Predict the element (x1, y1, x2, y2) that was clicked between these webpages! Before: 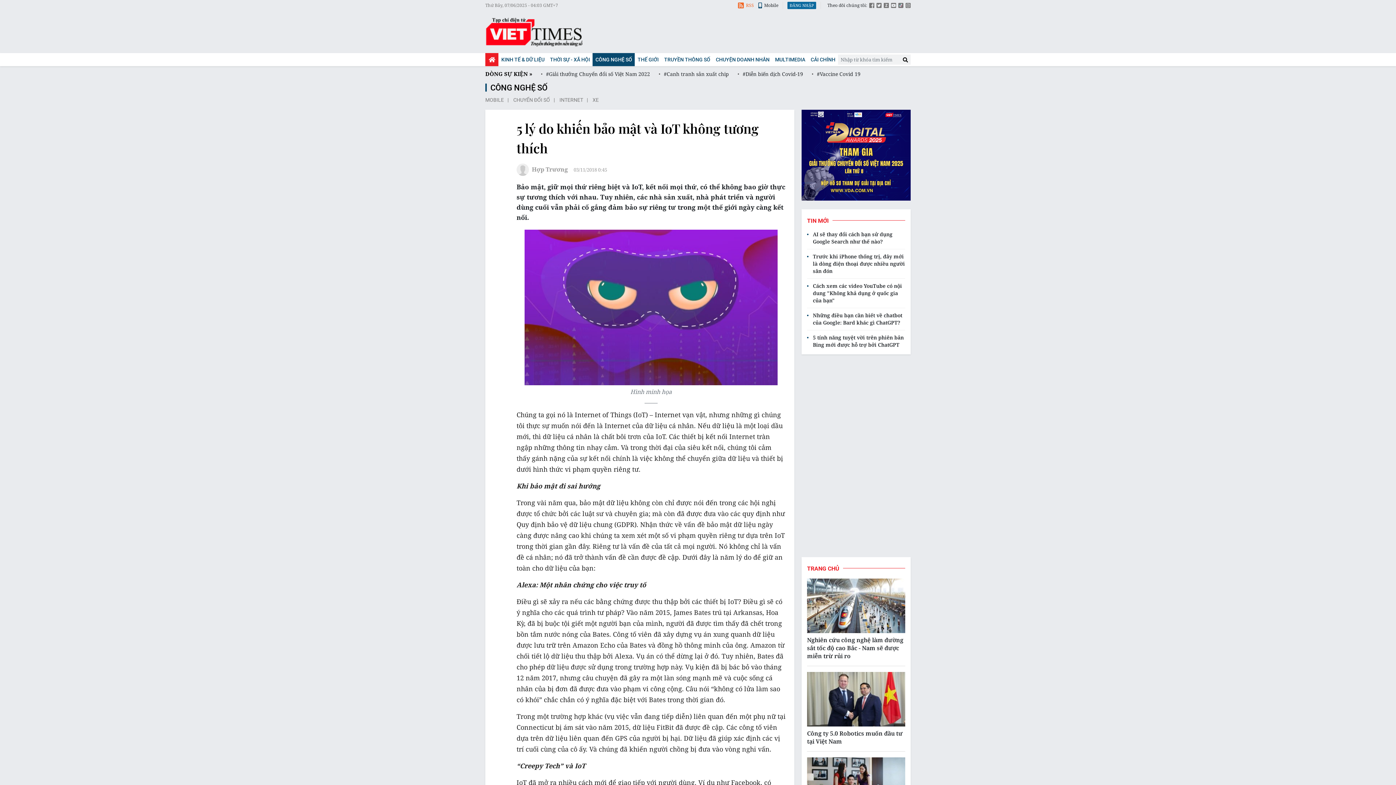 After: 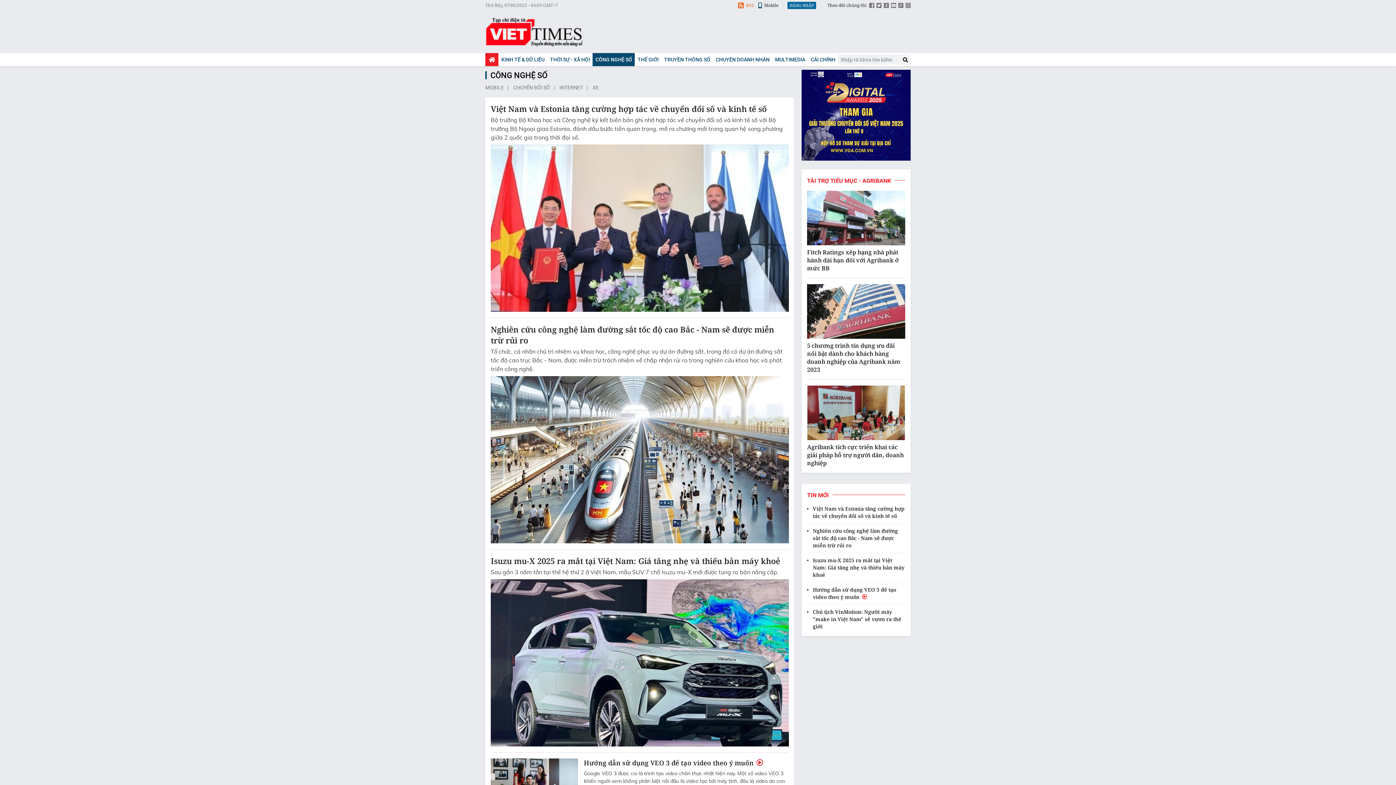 Action: label: CÔNG NGHỆ SỐ bbox: (485, 82, 910, 93)